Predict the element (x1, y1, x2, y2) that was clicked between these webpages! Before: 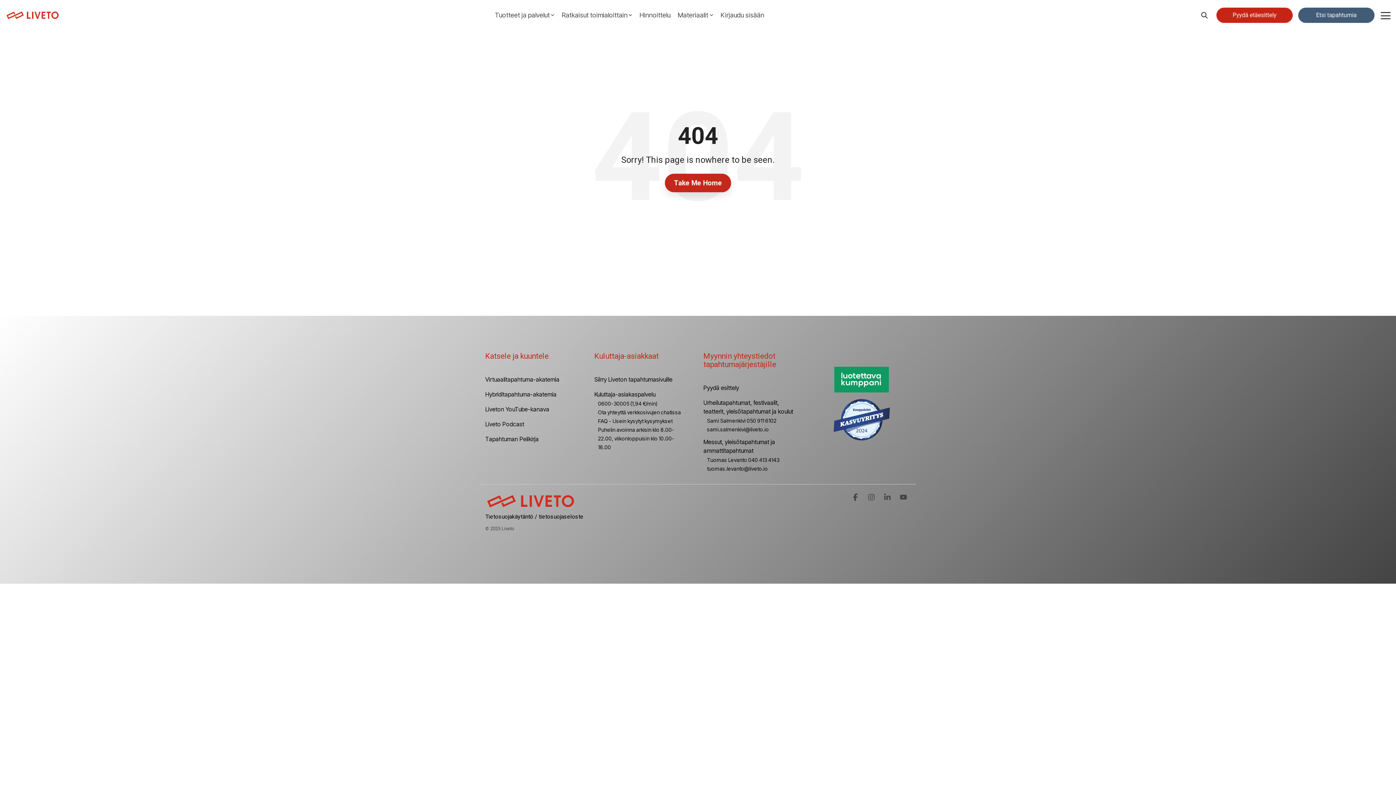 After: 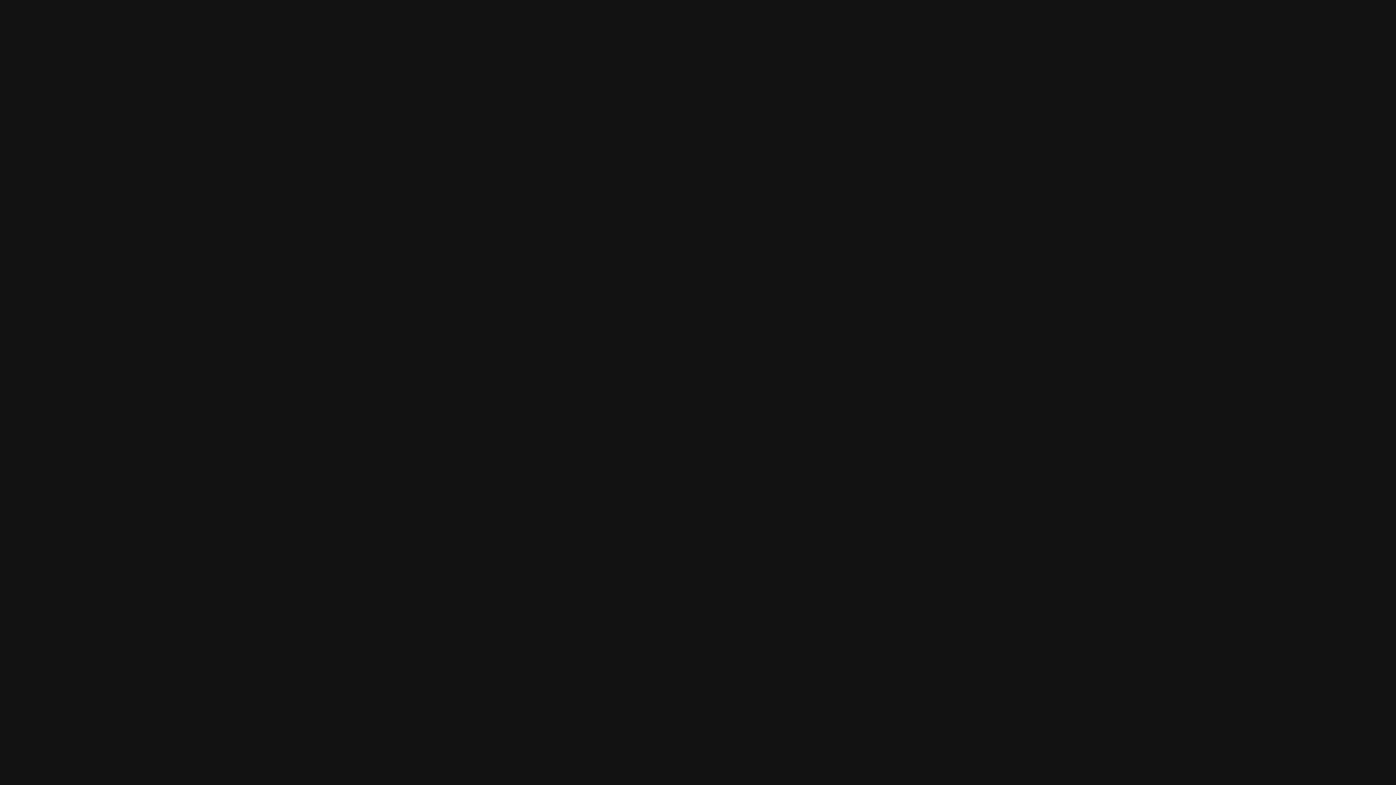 Action: label: Liveto Podcast bbox: (485, 420, 524, 428)